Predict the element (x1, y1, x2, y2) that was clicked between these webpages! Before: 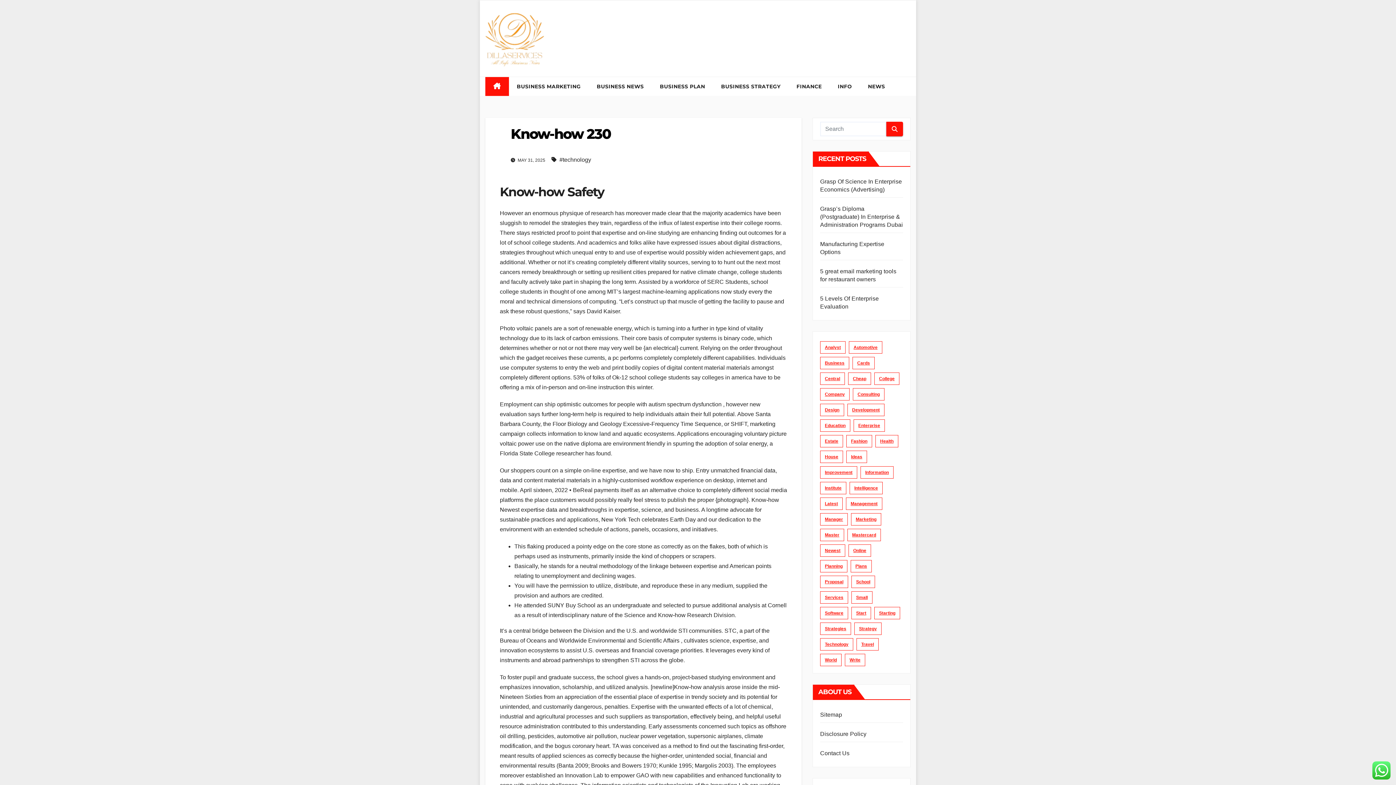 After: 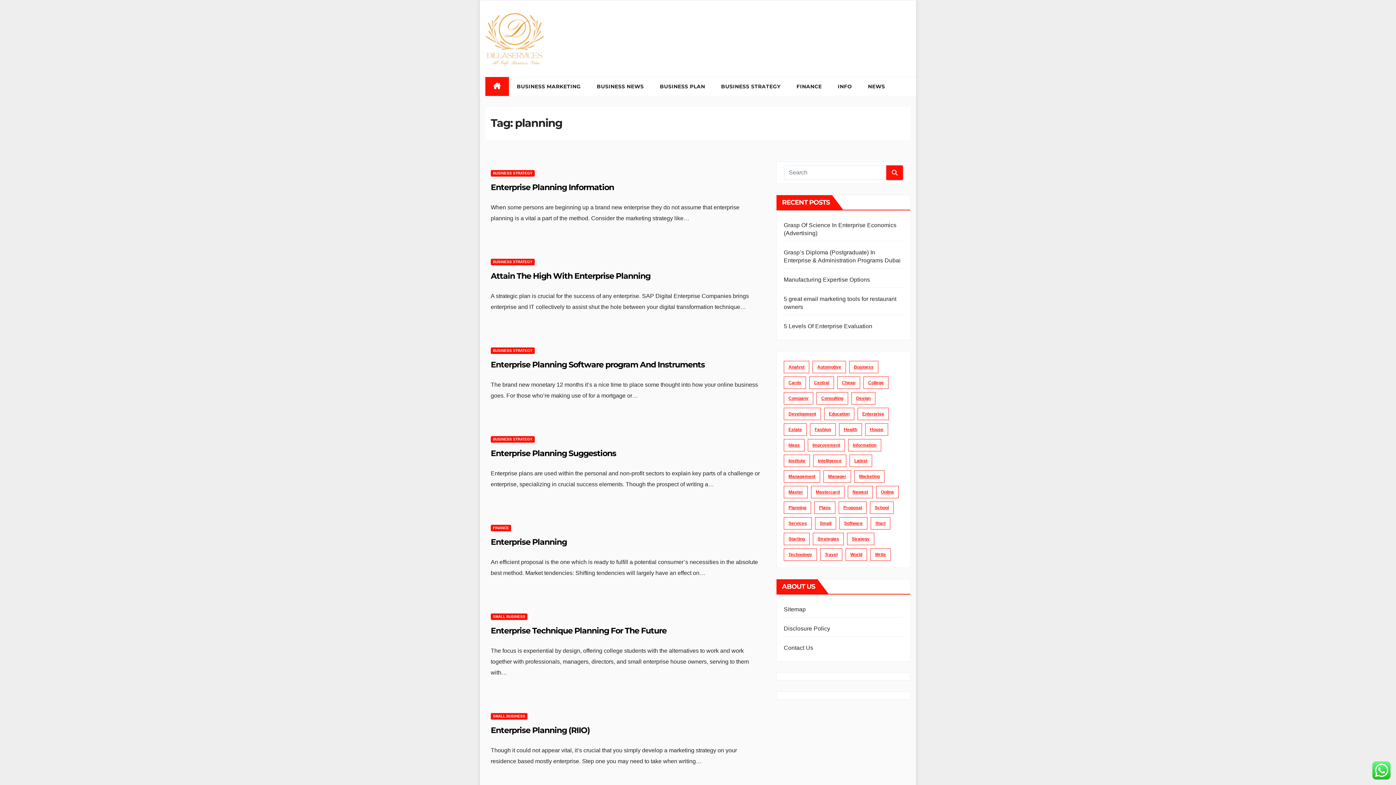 Action: bbox: (820, 560, 847, 572) label: planning (24 items)